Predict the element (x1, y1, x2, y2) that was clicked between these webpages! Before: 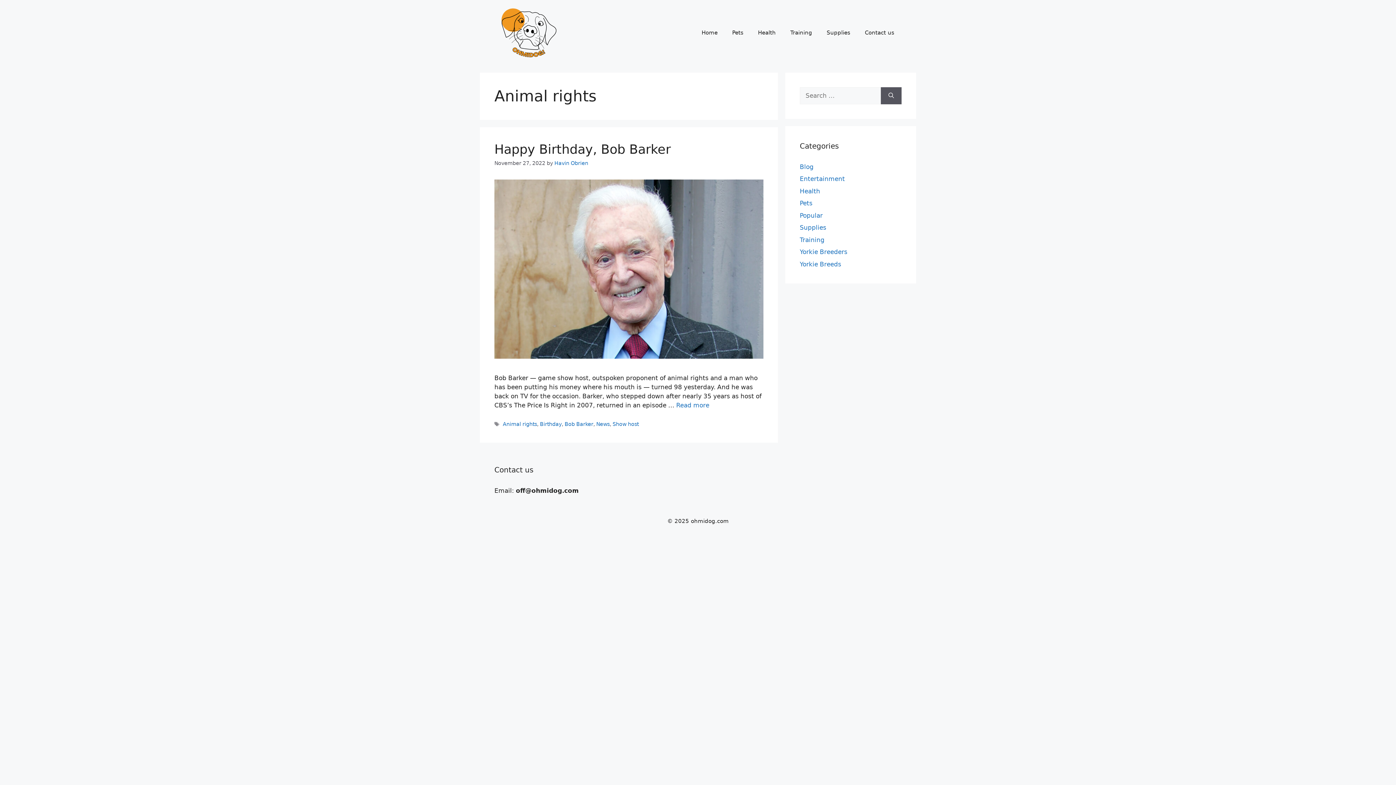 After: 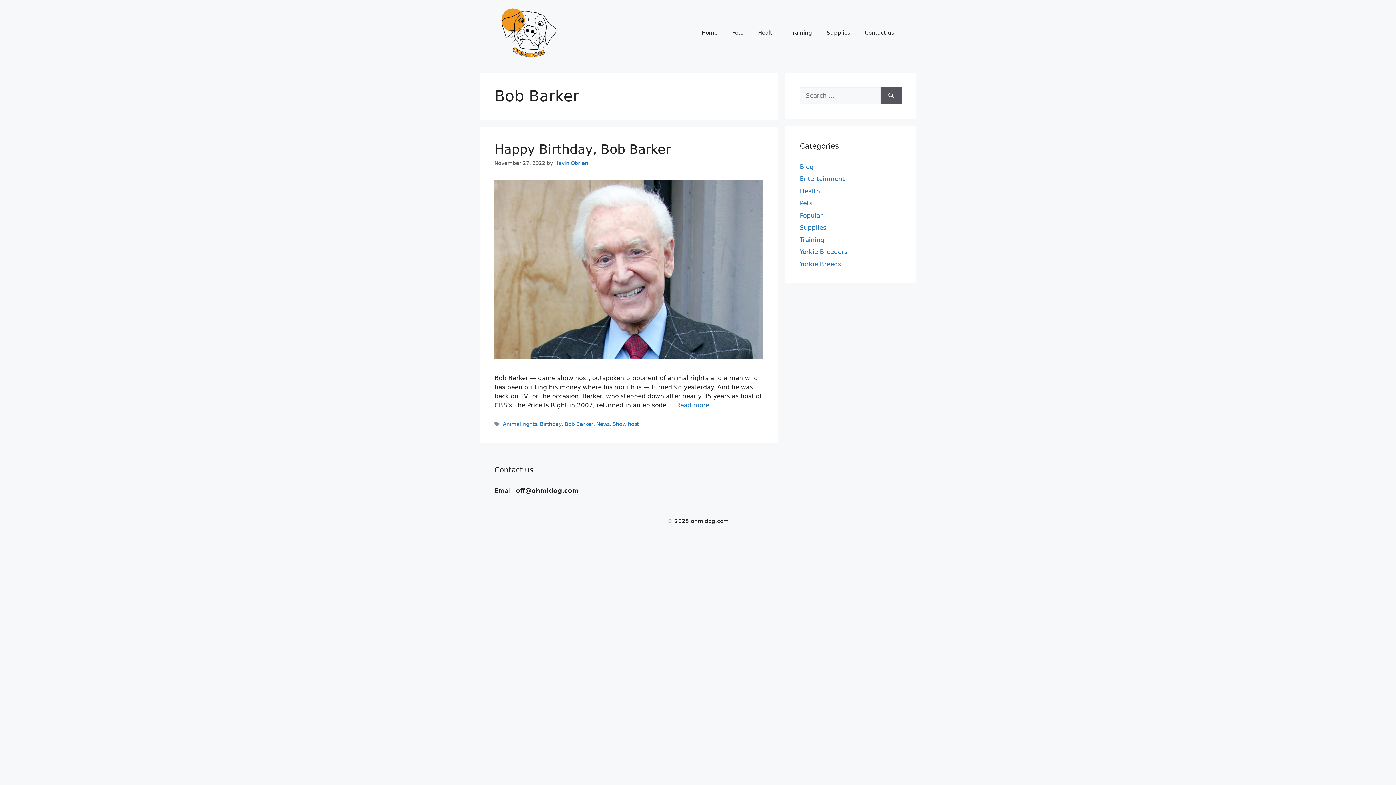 Action: label: Bob Barker bbox: (564, 421, 593, 427)